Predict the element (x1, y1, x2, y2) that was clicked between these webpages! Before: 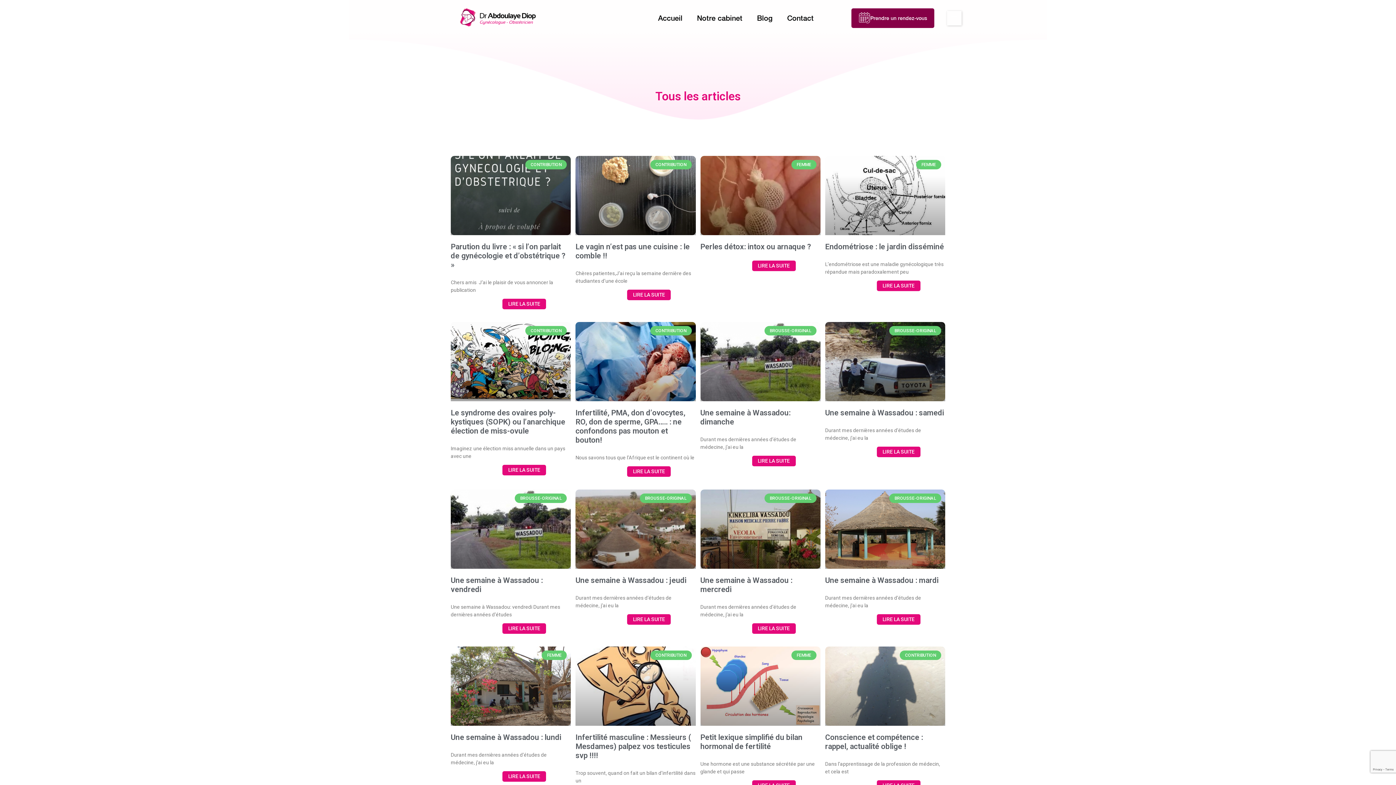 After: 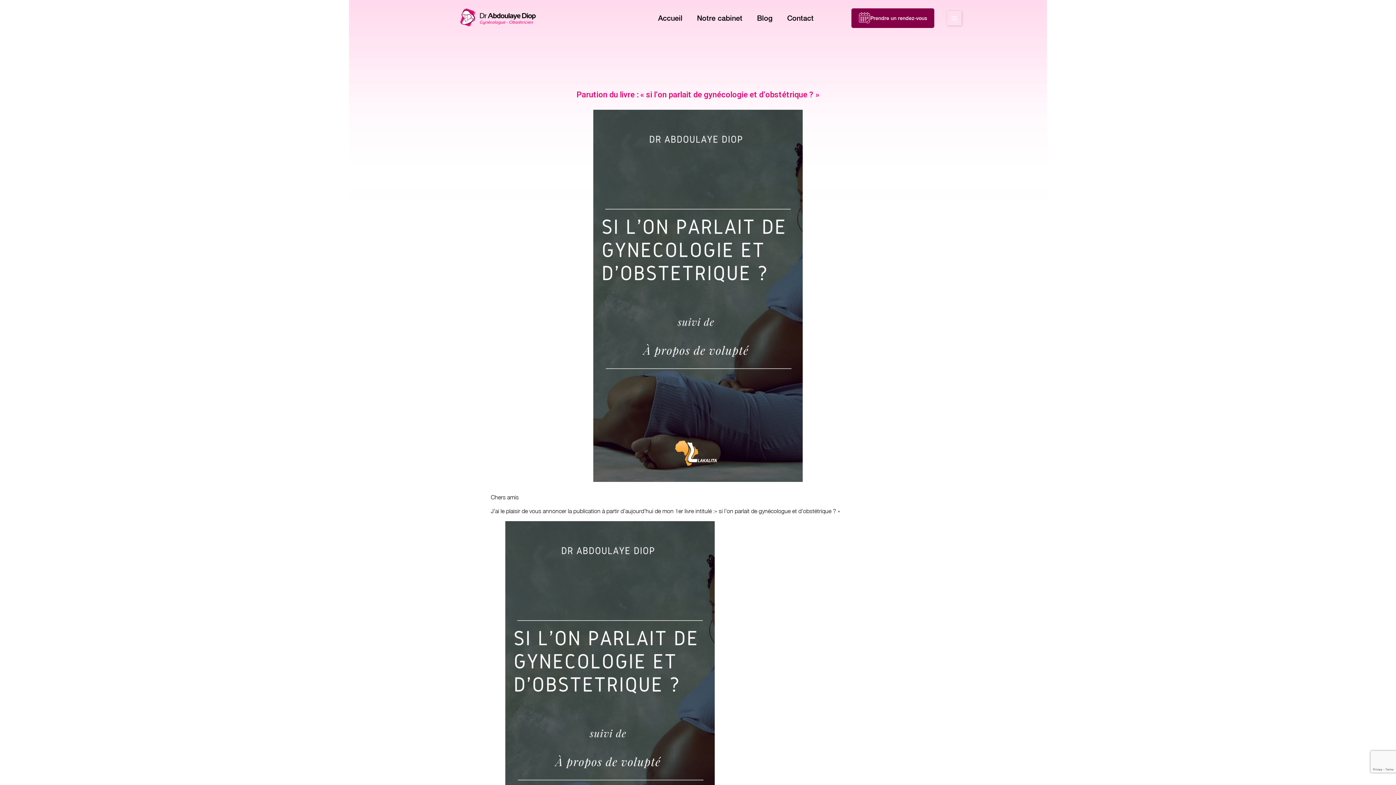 Action: bbox: (502, 298, 546, 309) label: En savoir plus sur Parution du livre : « si l’on parlait de gynécologie et d’obstétrique ? »